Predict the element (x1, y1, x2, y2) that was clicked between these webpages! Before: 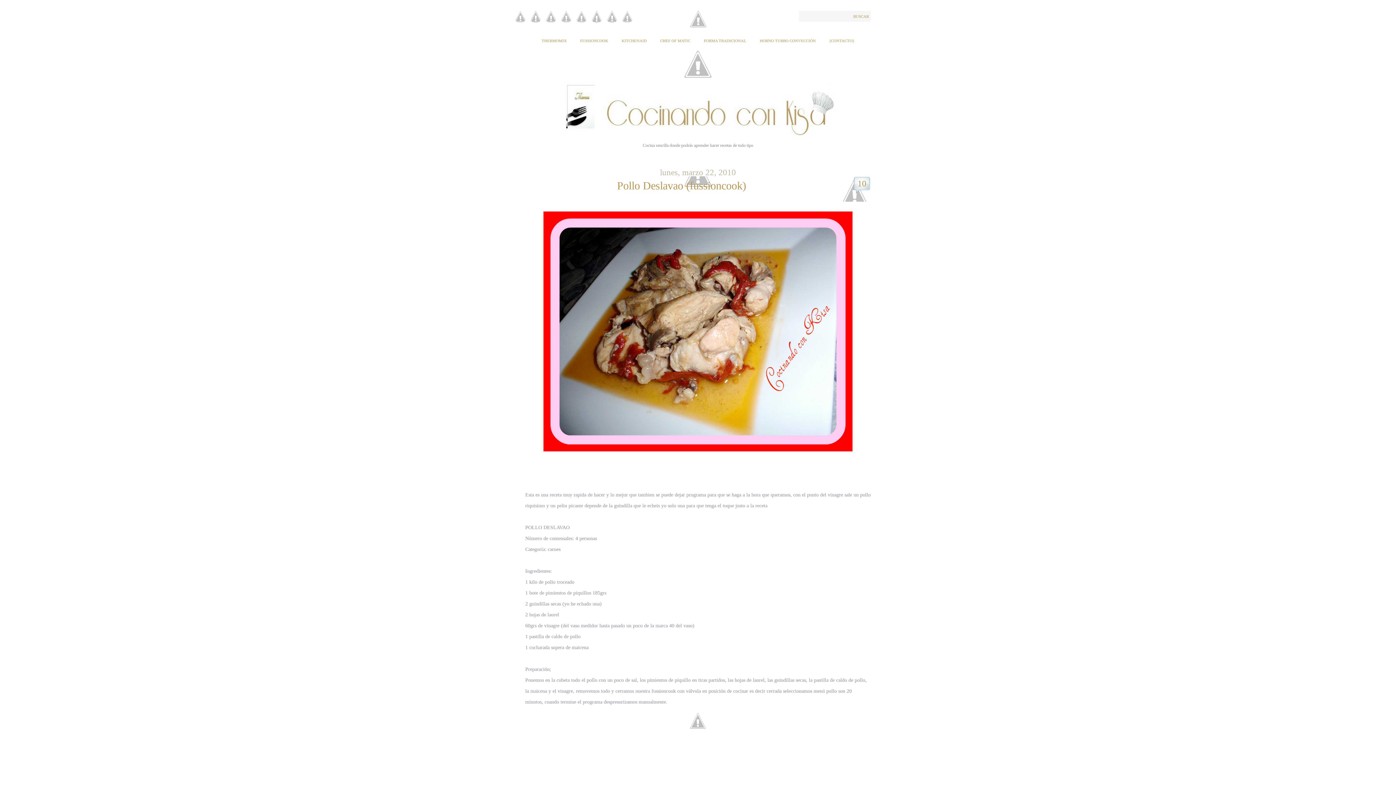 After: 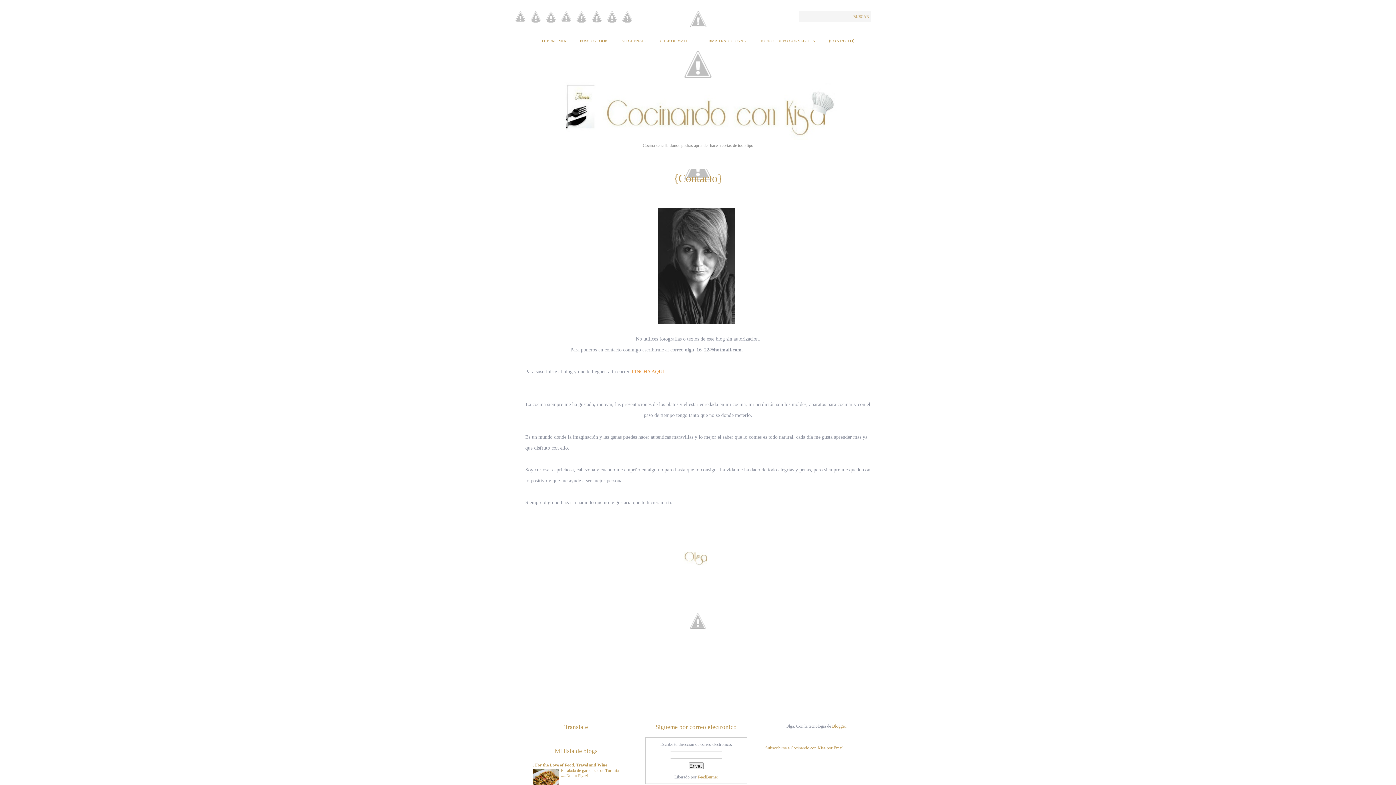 Action: label: {CONTACTO} bbox: (829, 30, 854, 50)